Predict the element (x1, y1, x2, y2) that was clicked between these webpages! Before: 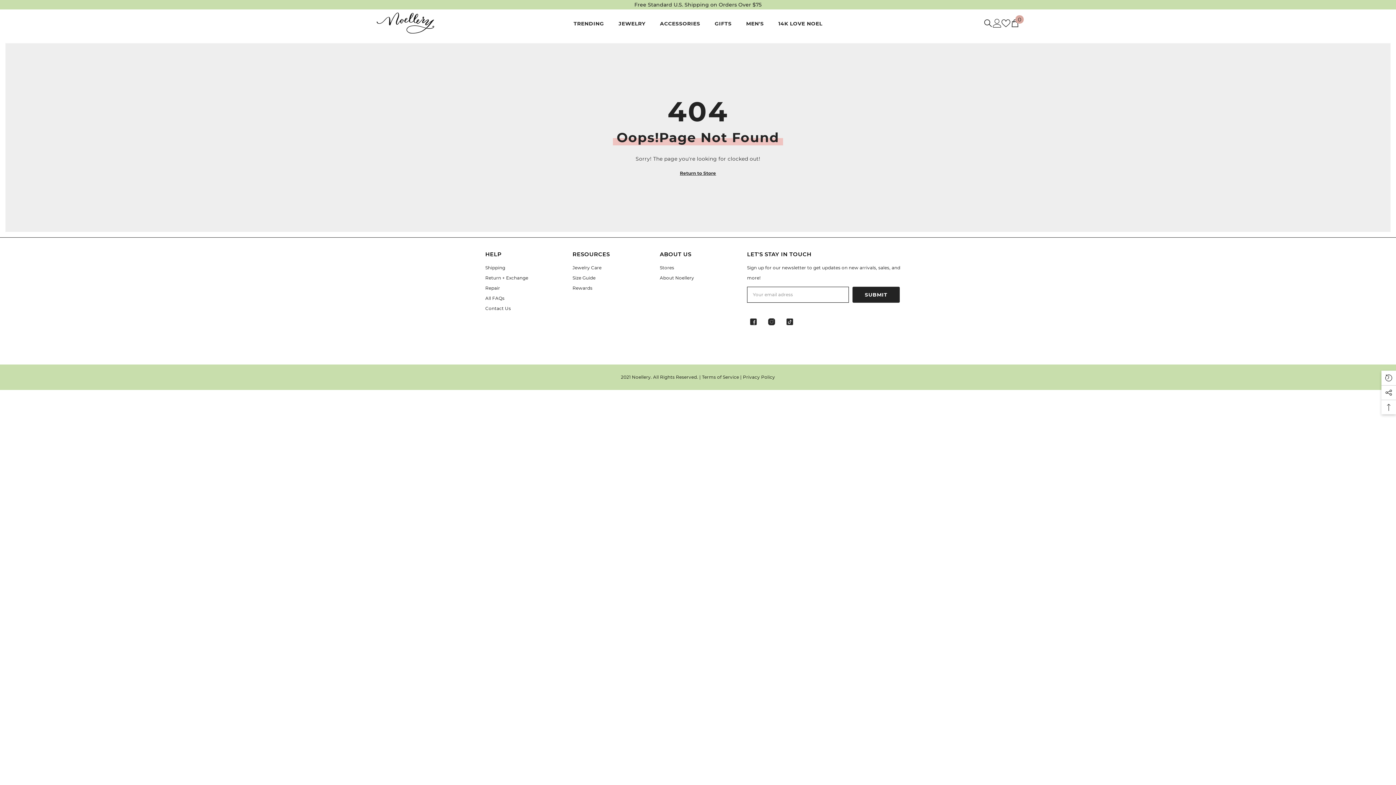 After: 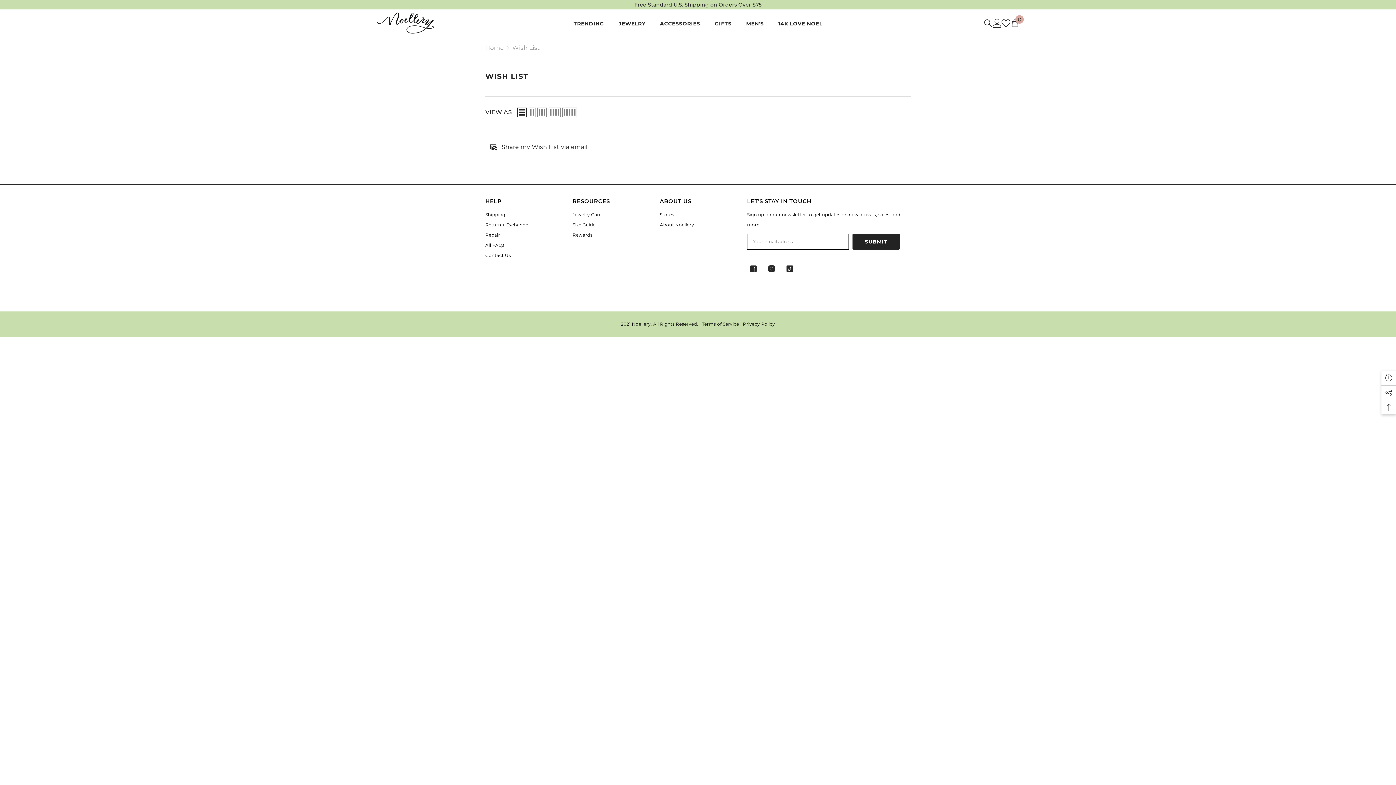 Action: label: Wish Lists bbox: (1001, 18, 1010, 27)